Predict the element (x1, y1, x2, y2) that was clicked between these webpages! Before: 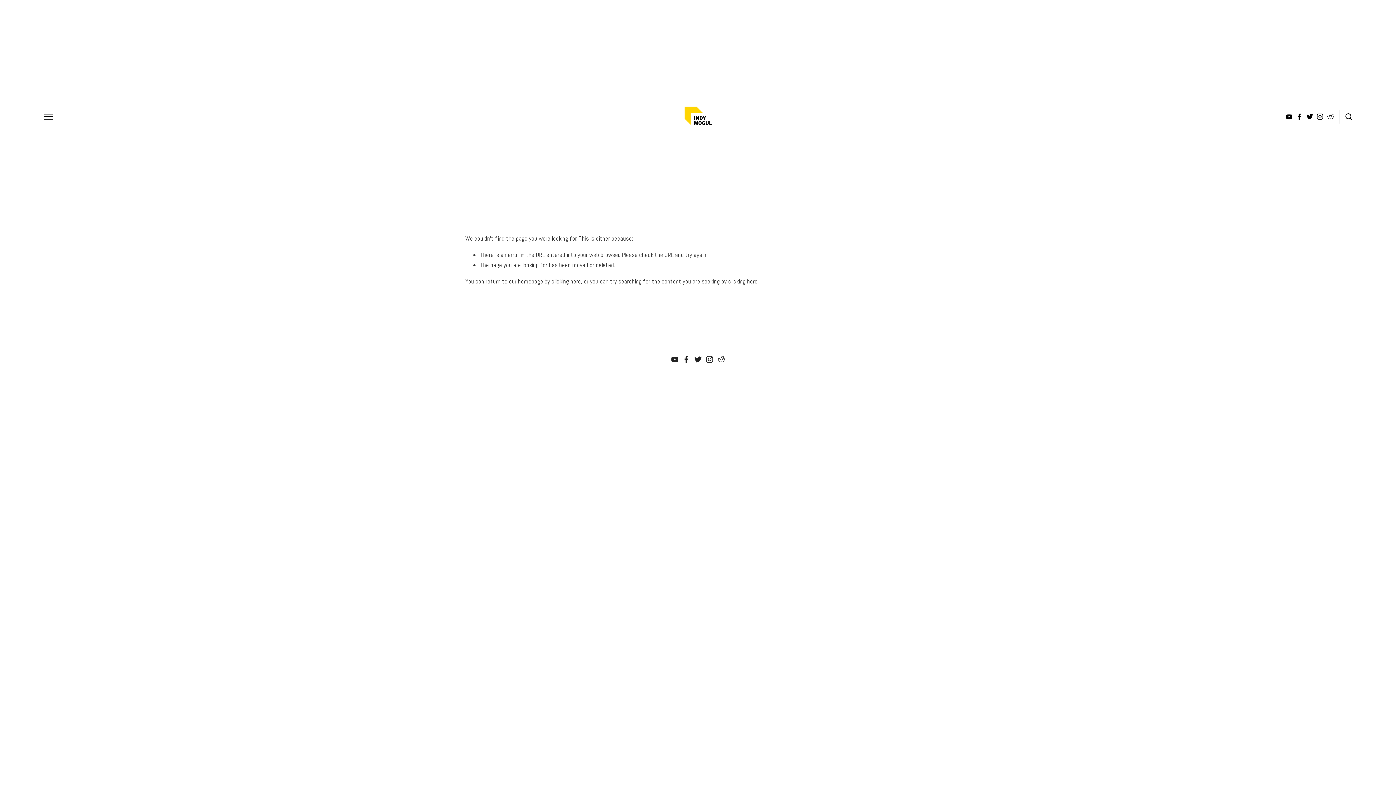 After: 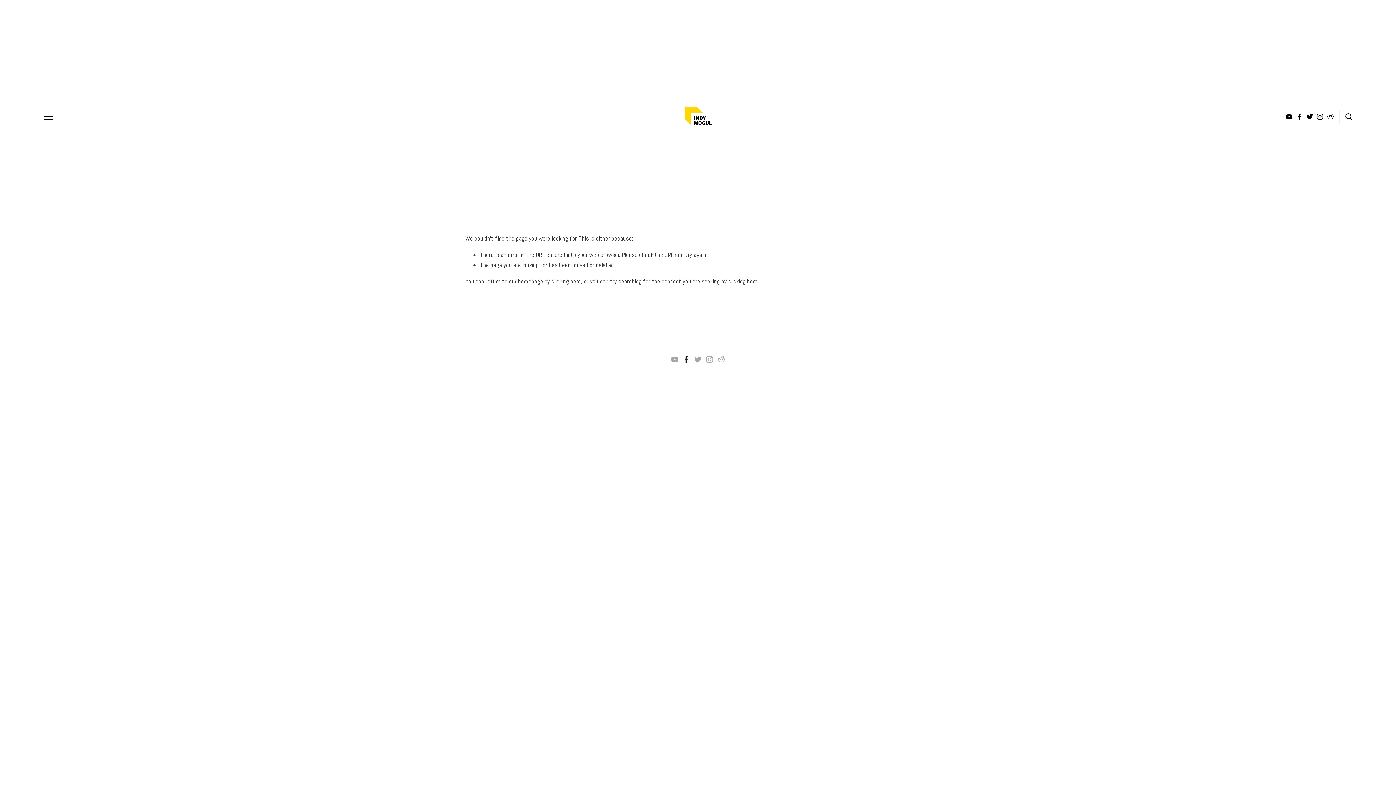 Action: bbox: (682, 356, 690, 363) label: Ted Sim